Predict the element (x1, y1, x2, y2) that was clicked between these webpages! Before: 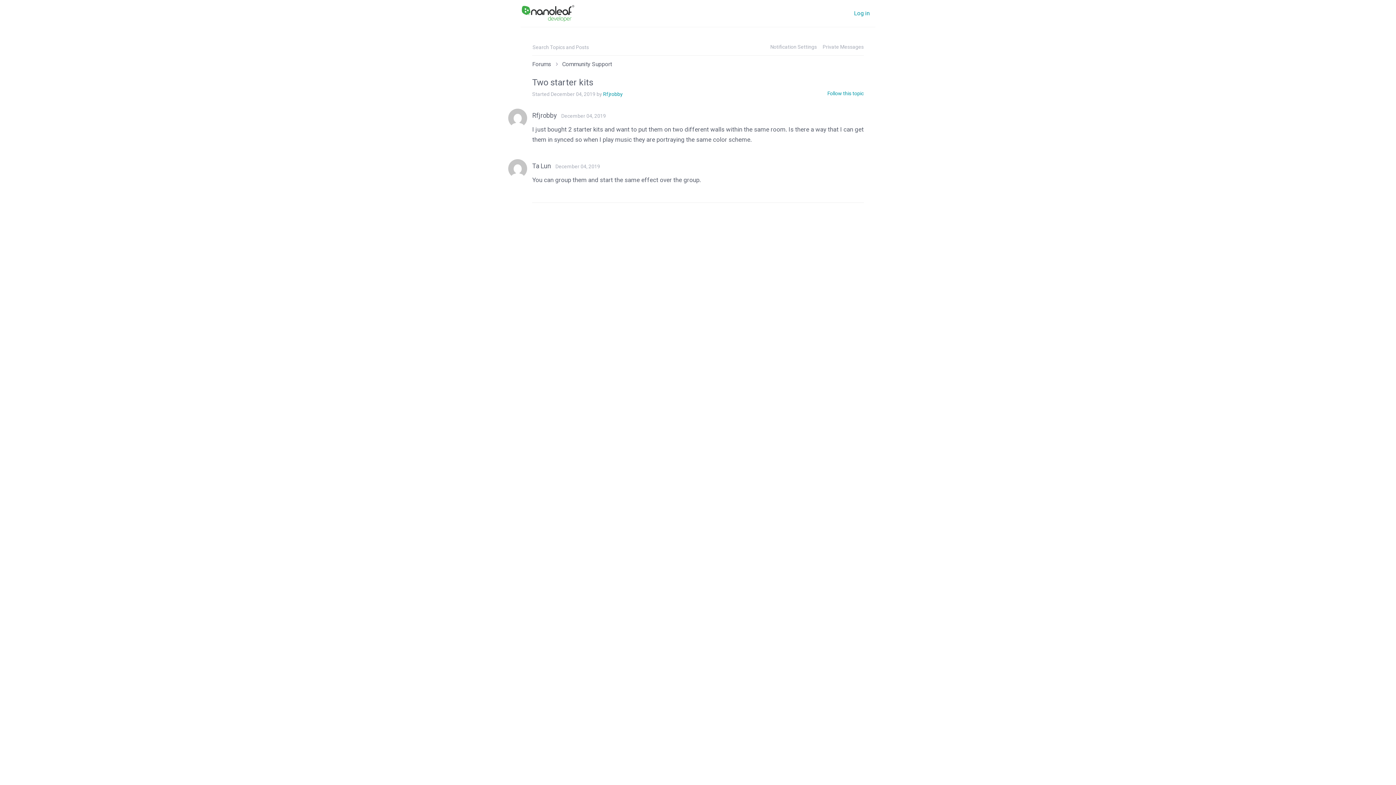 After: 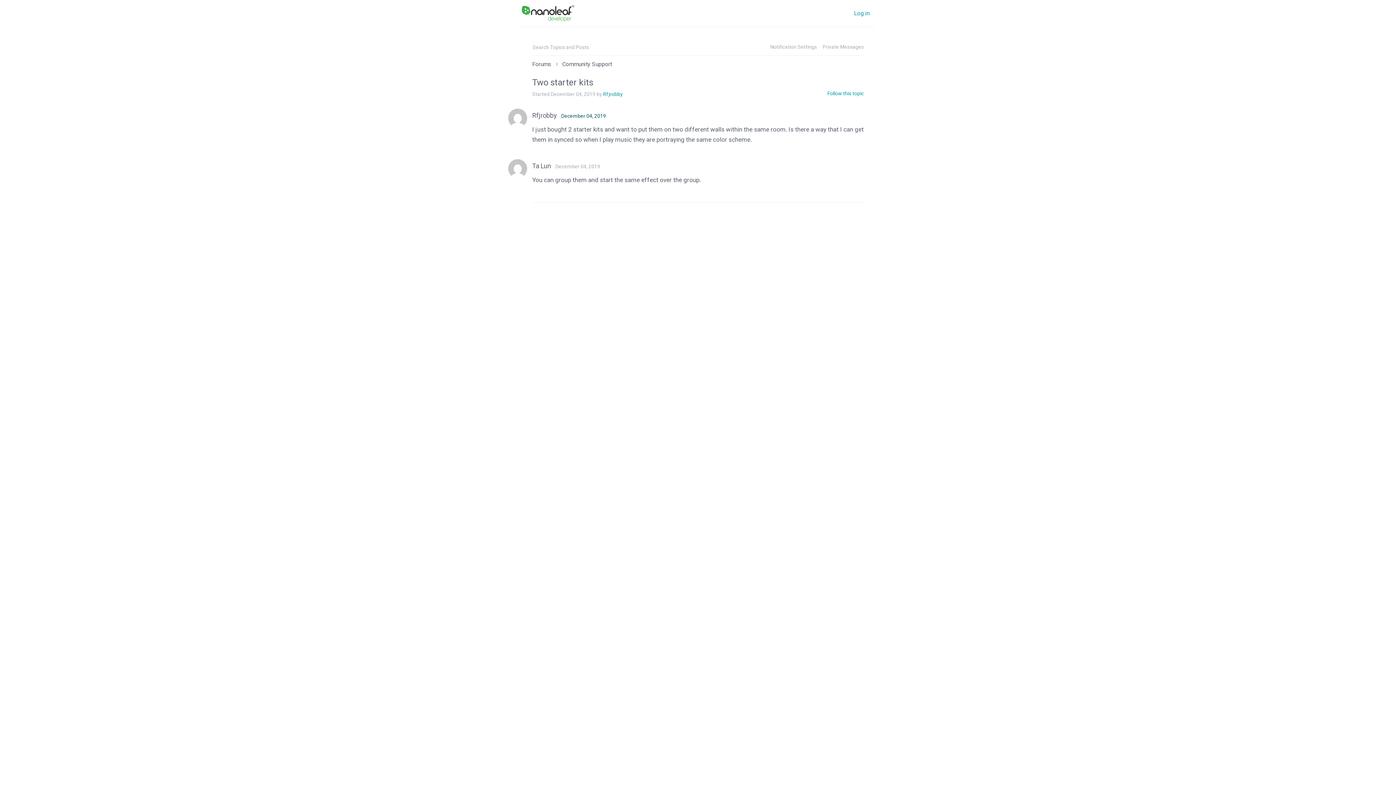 Action: bbox: (561, 112, 606, 119) label: December 04, 2019